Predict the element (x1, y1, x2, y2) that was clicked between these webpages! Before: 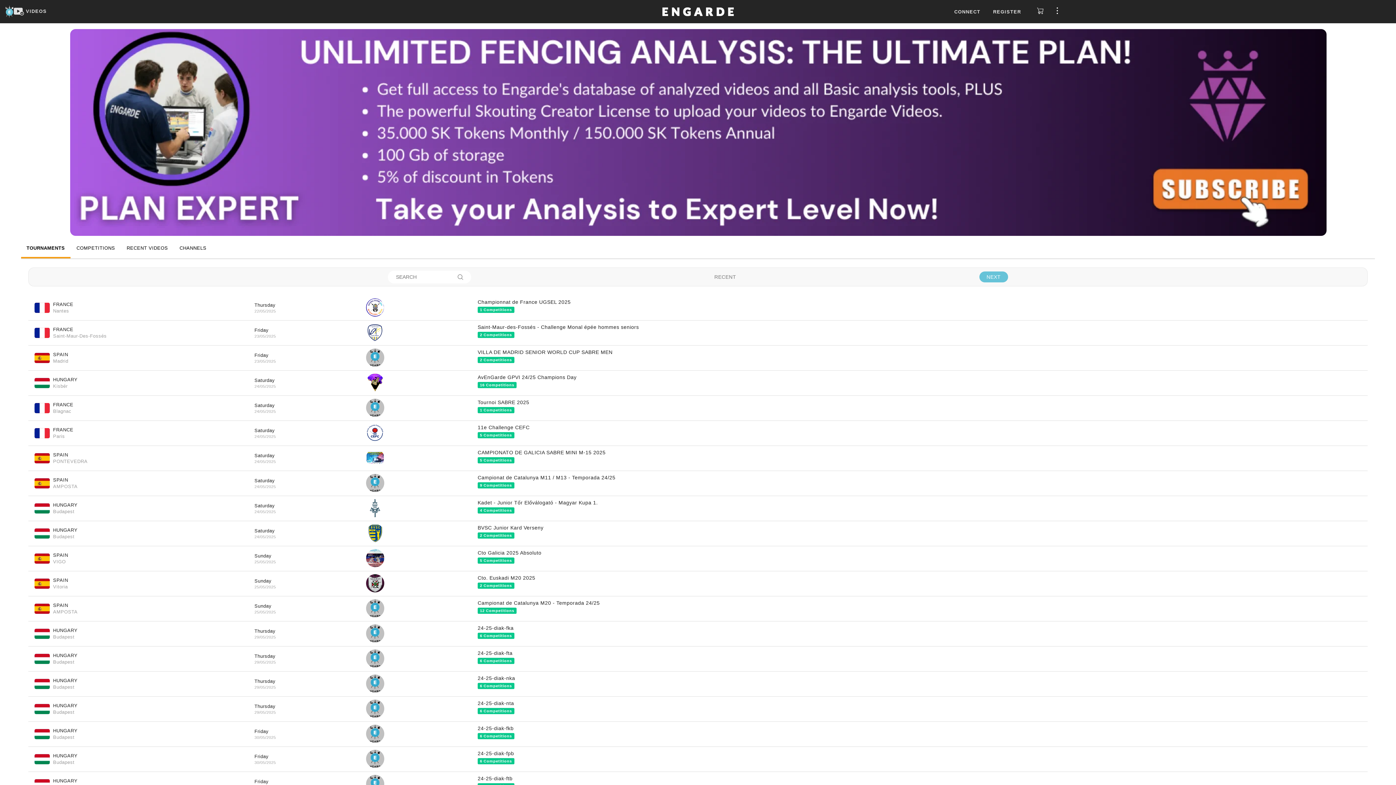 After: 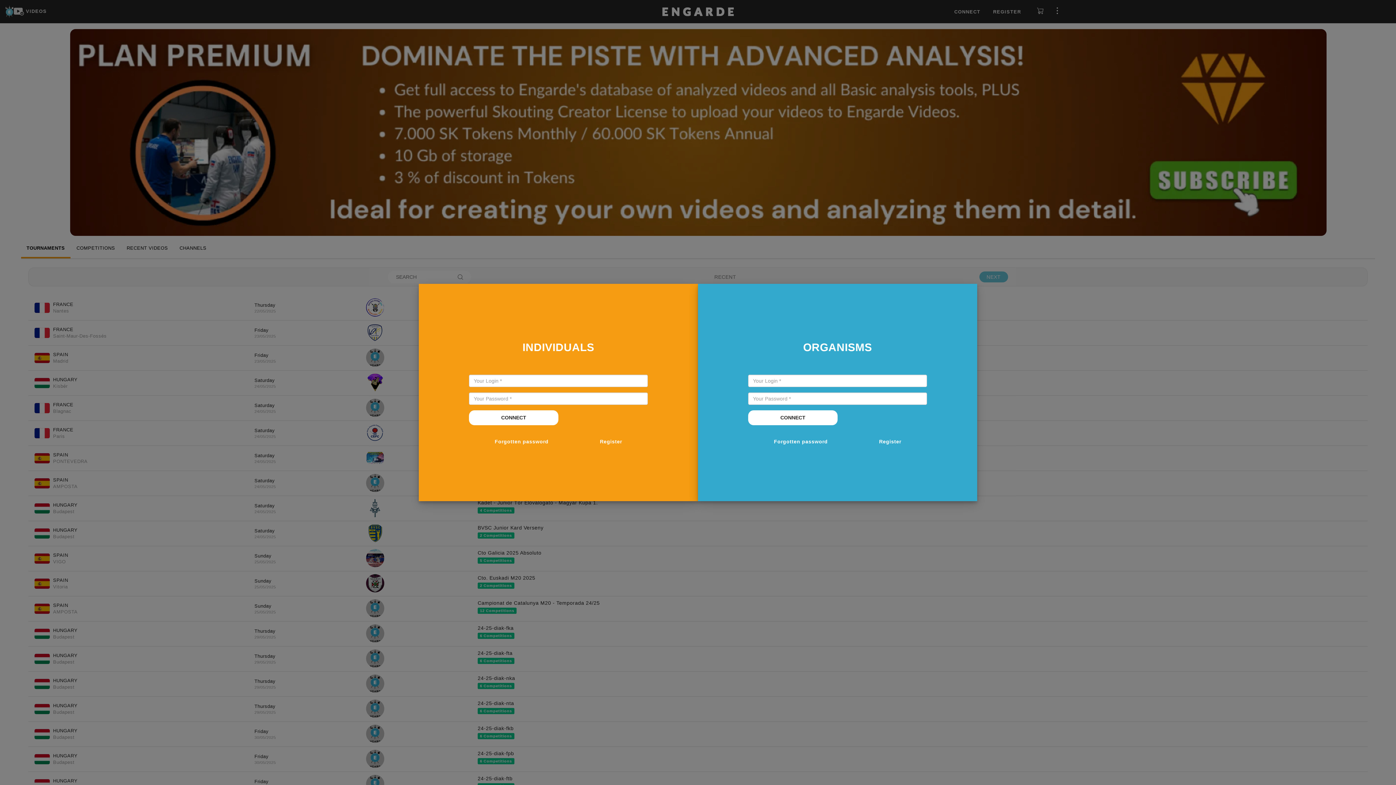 Action: bbox: (950, 8, 984, 14) label: CONNECT